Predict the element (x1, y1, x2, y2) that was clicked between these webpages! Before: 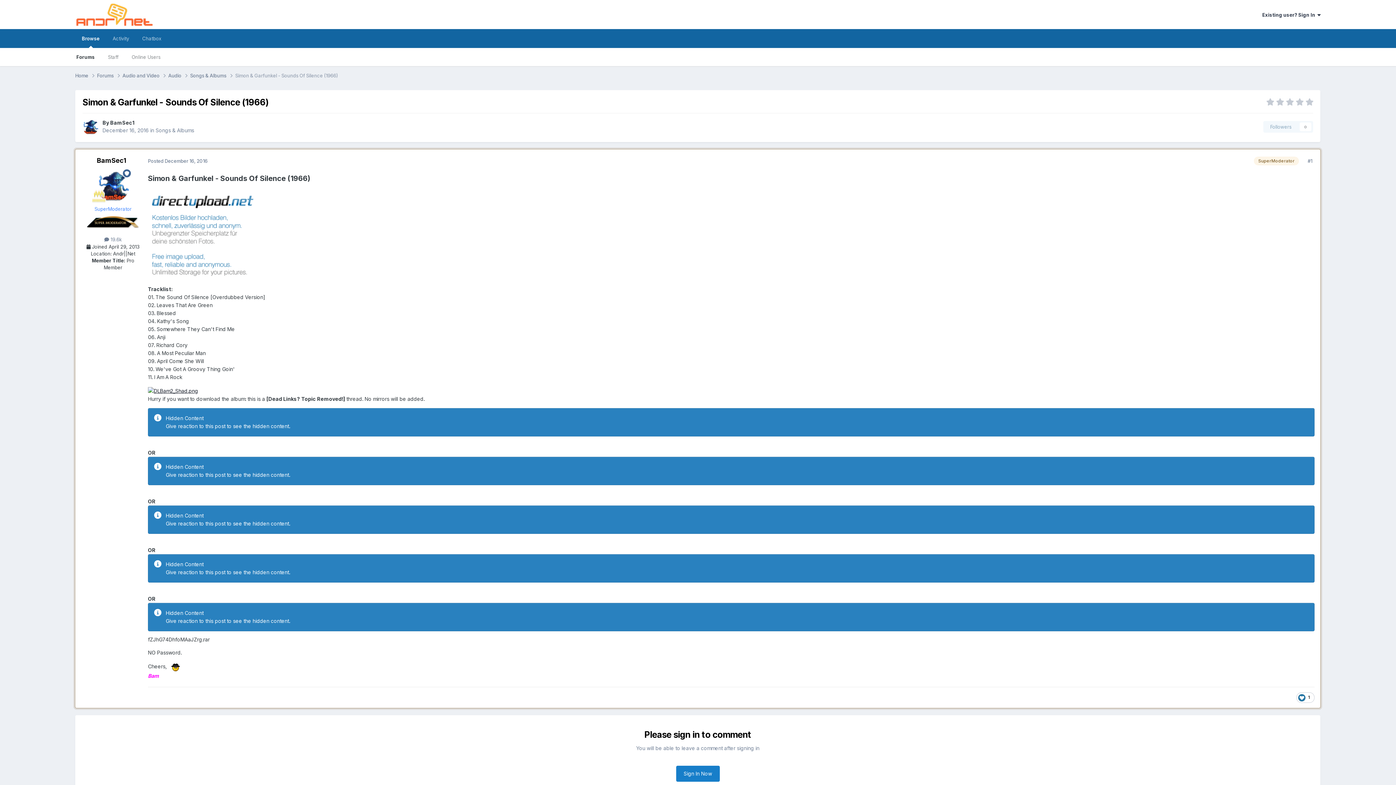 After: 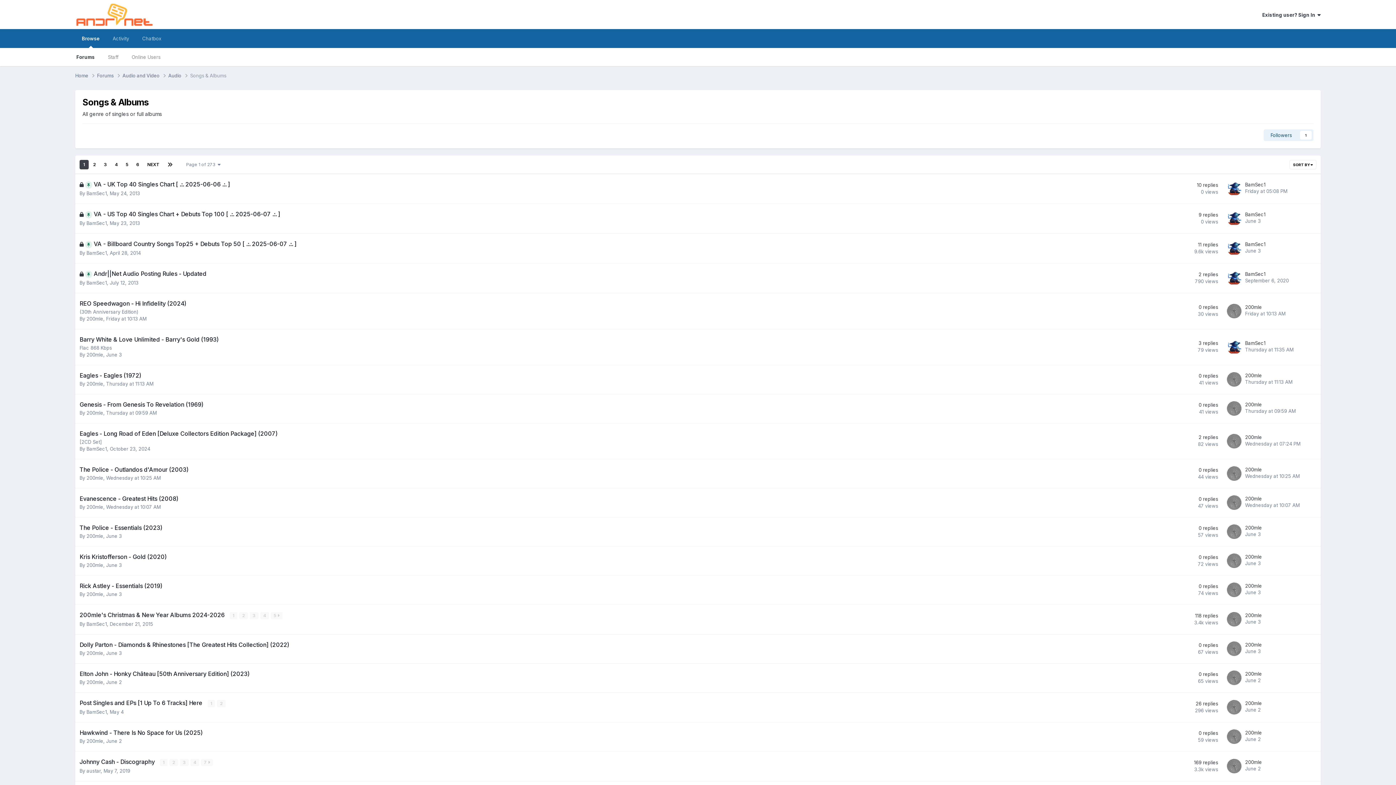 Action: label: Songs & Albums  bbox: (190, 72, 235, 79)